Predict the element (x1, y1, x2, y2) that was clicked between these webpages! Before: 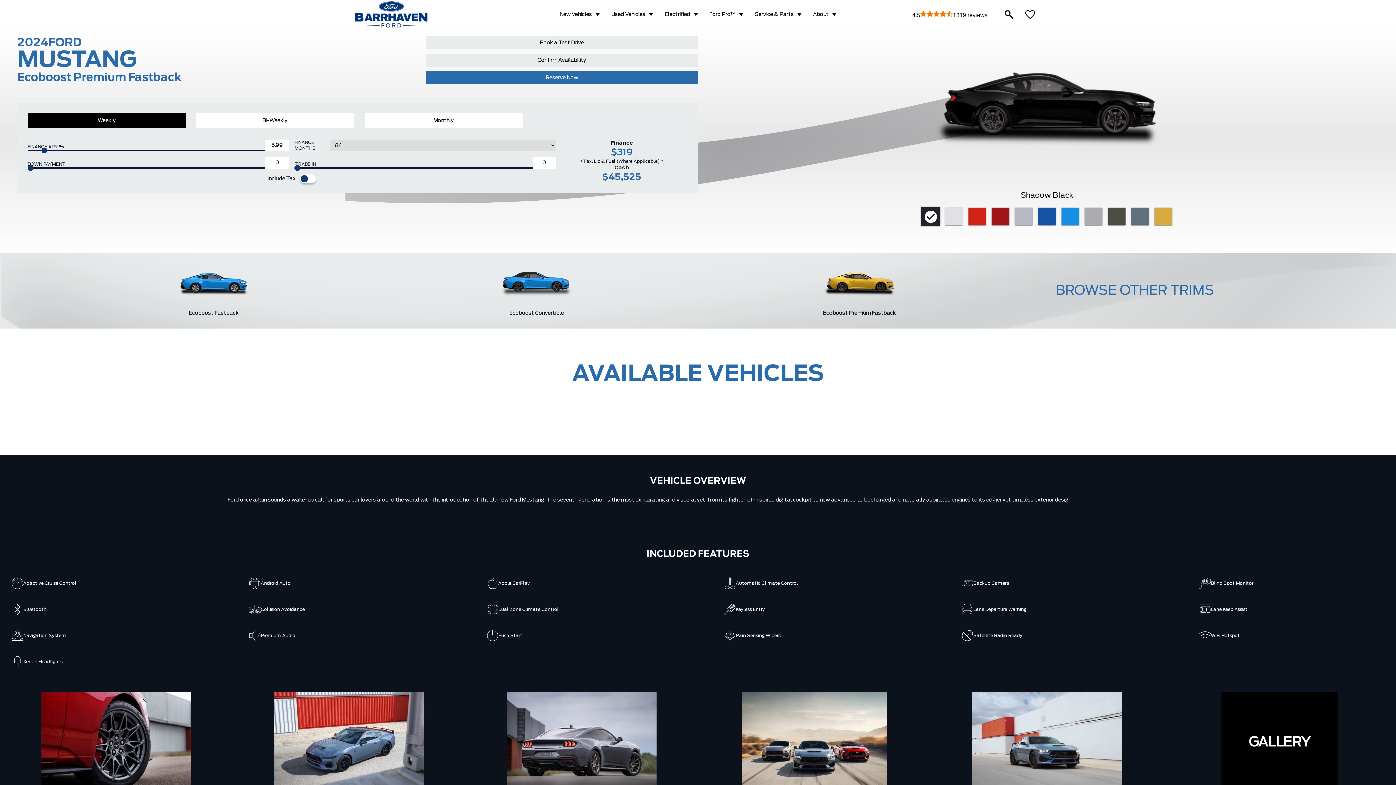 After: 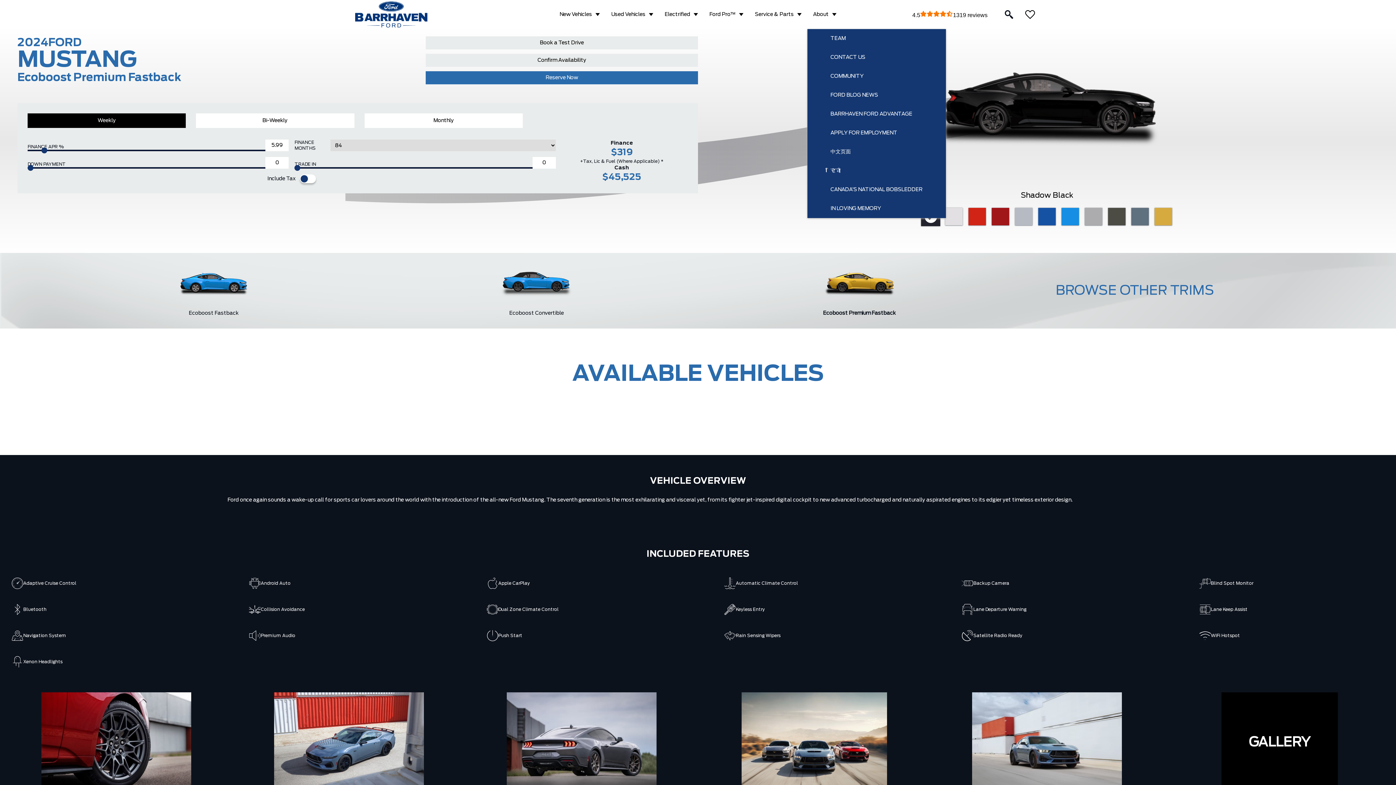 Action: bbox: (807, 0, 842, 29) label: About